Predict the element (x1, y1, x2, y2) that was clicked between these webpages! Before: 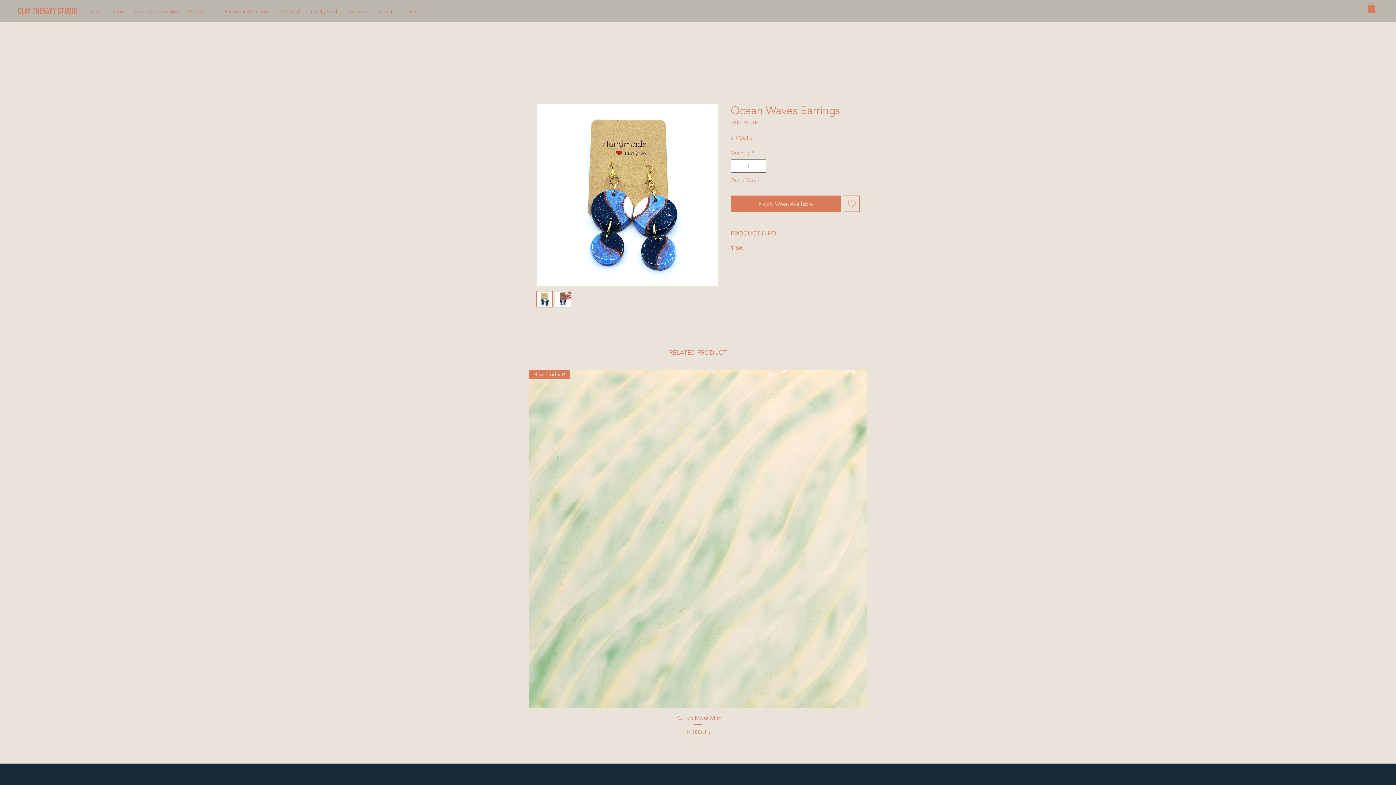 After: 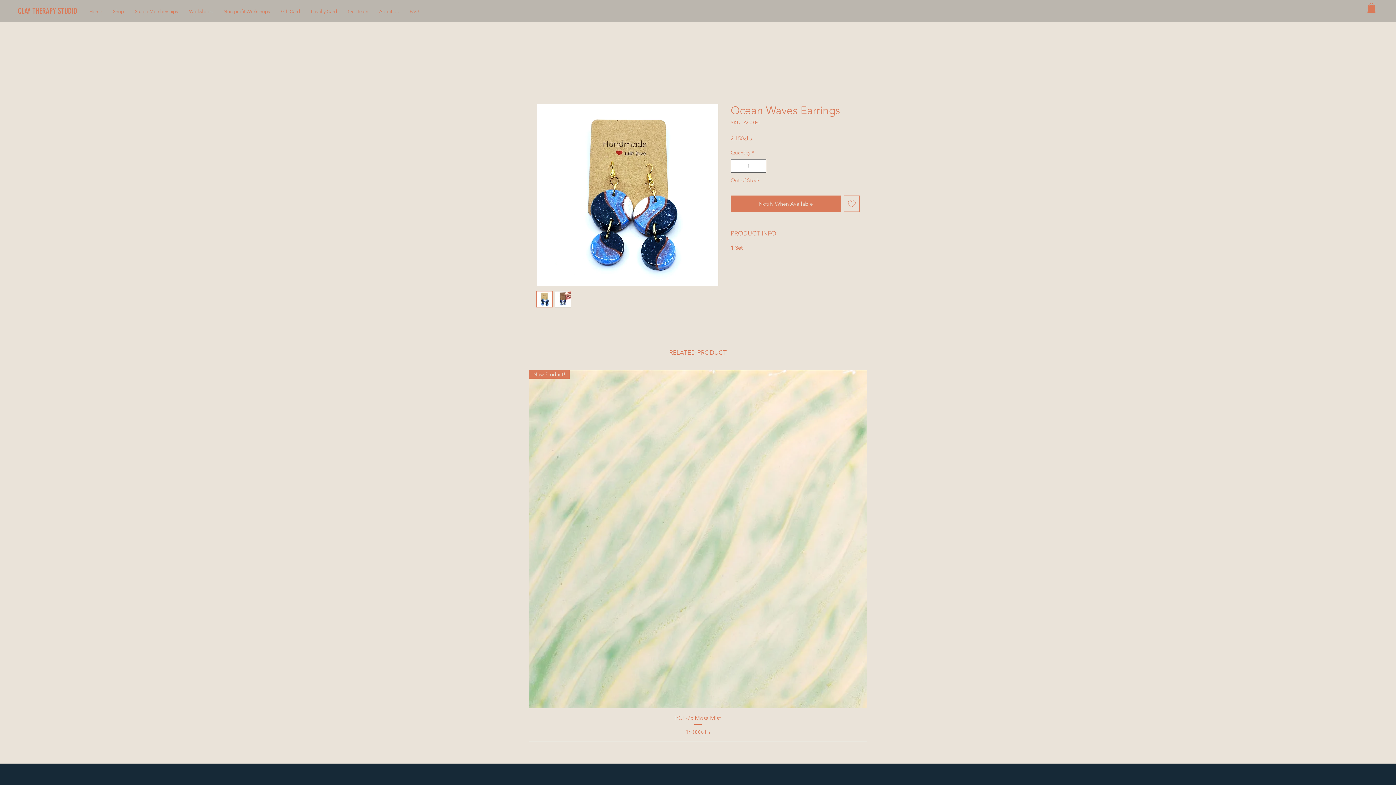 Action: bbox: (107, 5, 129, 17) label: Shop